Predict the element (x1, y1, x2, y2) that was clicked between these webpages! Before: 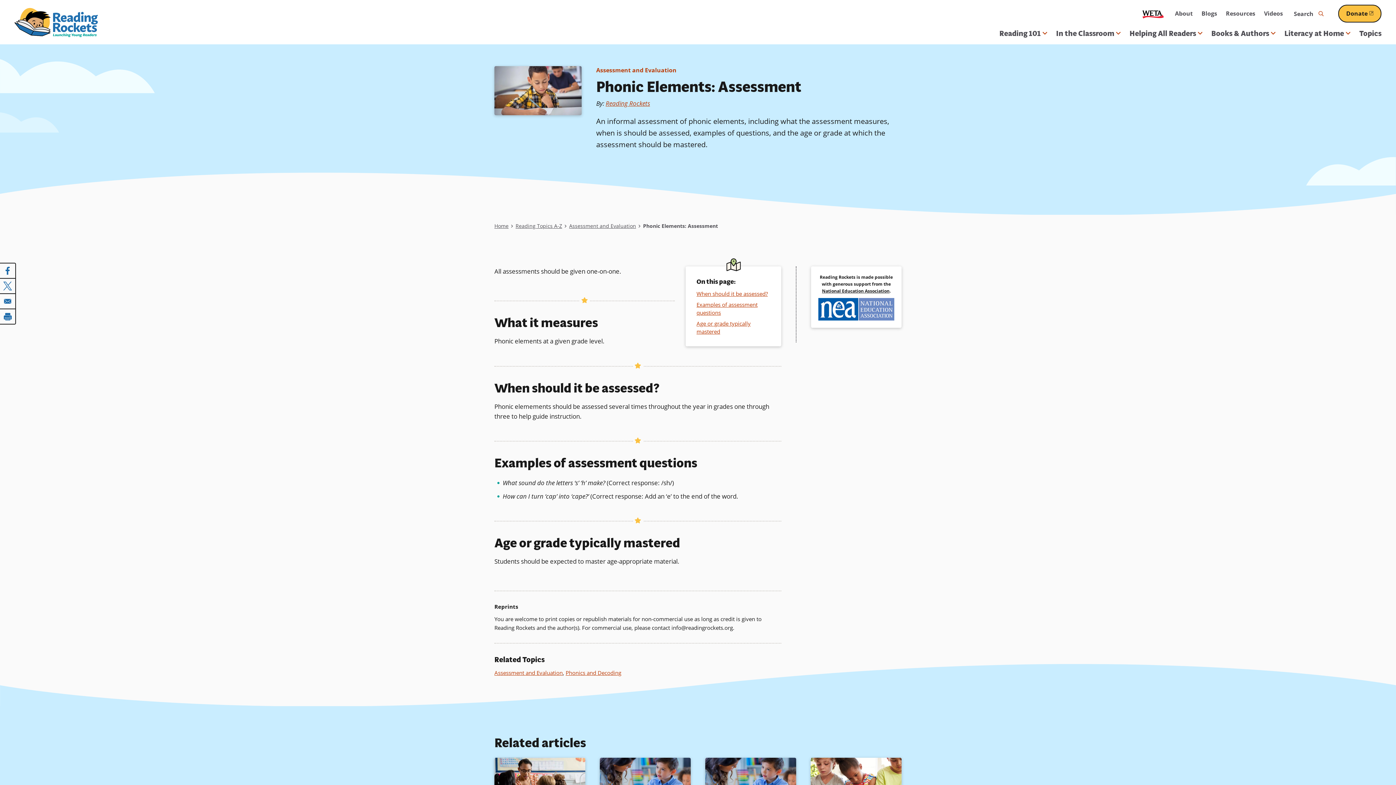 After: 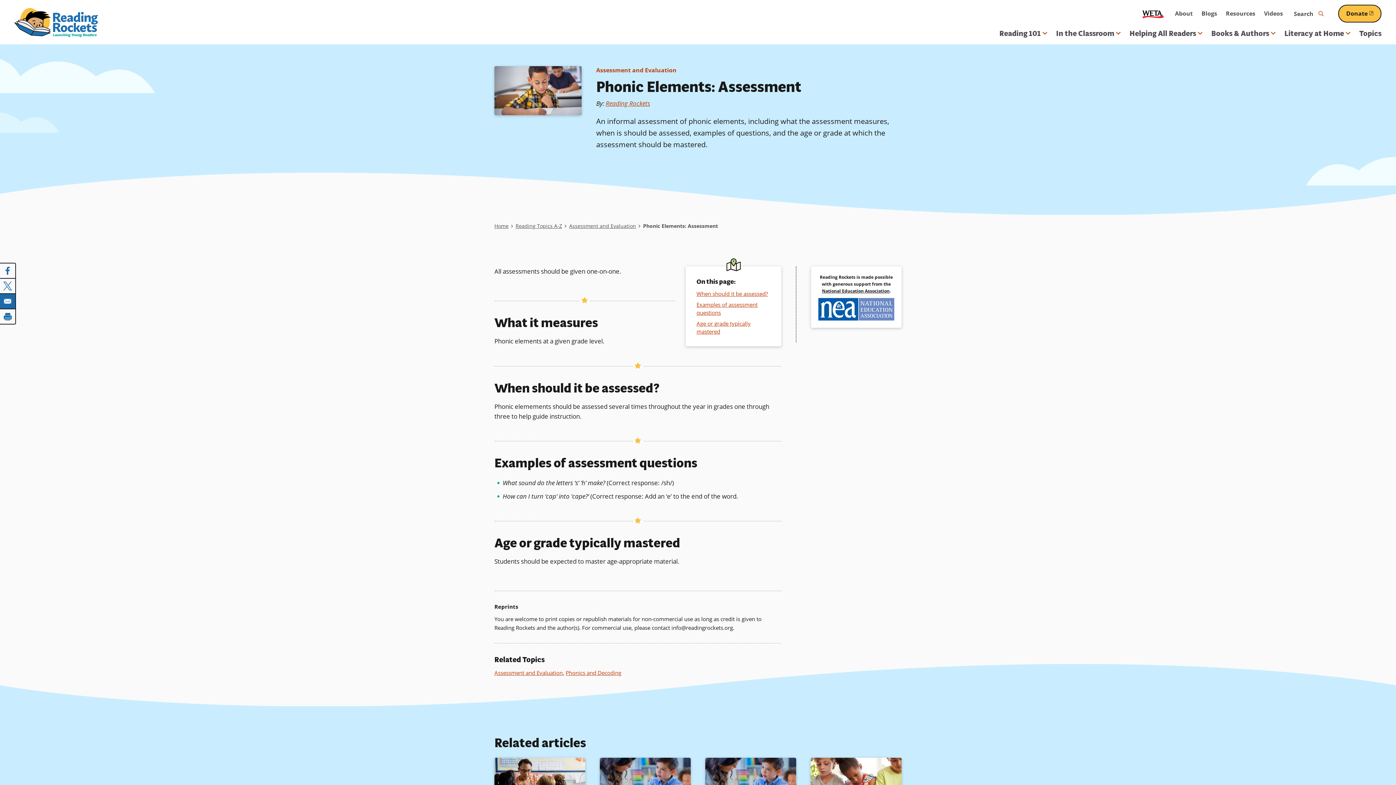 Action: bbox: (0, 293, 16, 309) label: Share to Email